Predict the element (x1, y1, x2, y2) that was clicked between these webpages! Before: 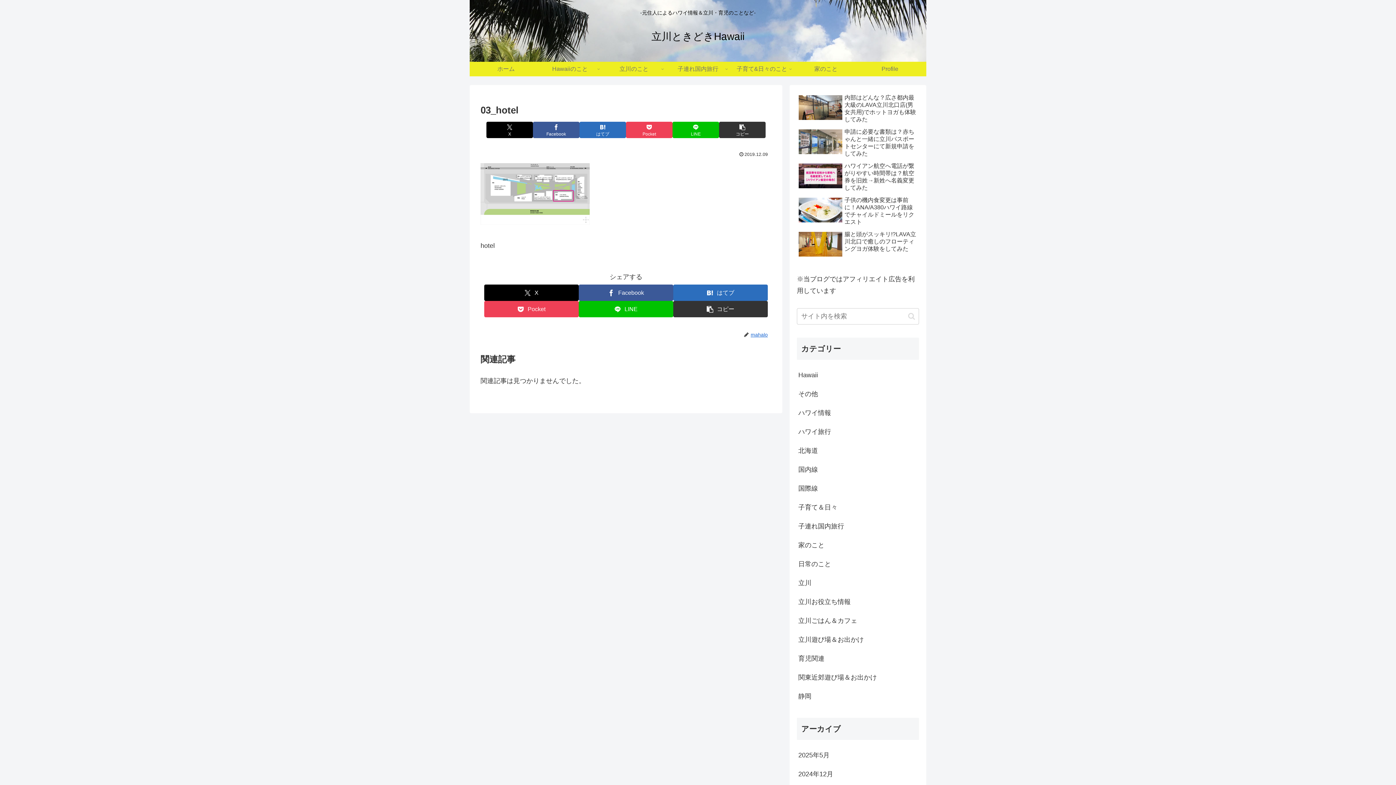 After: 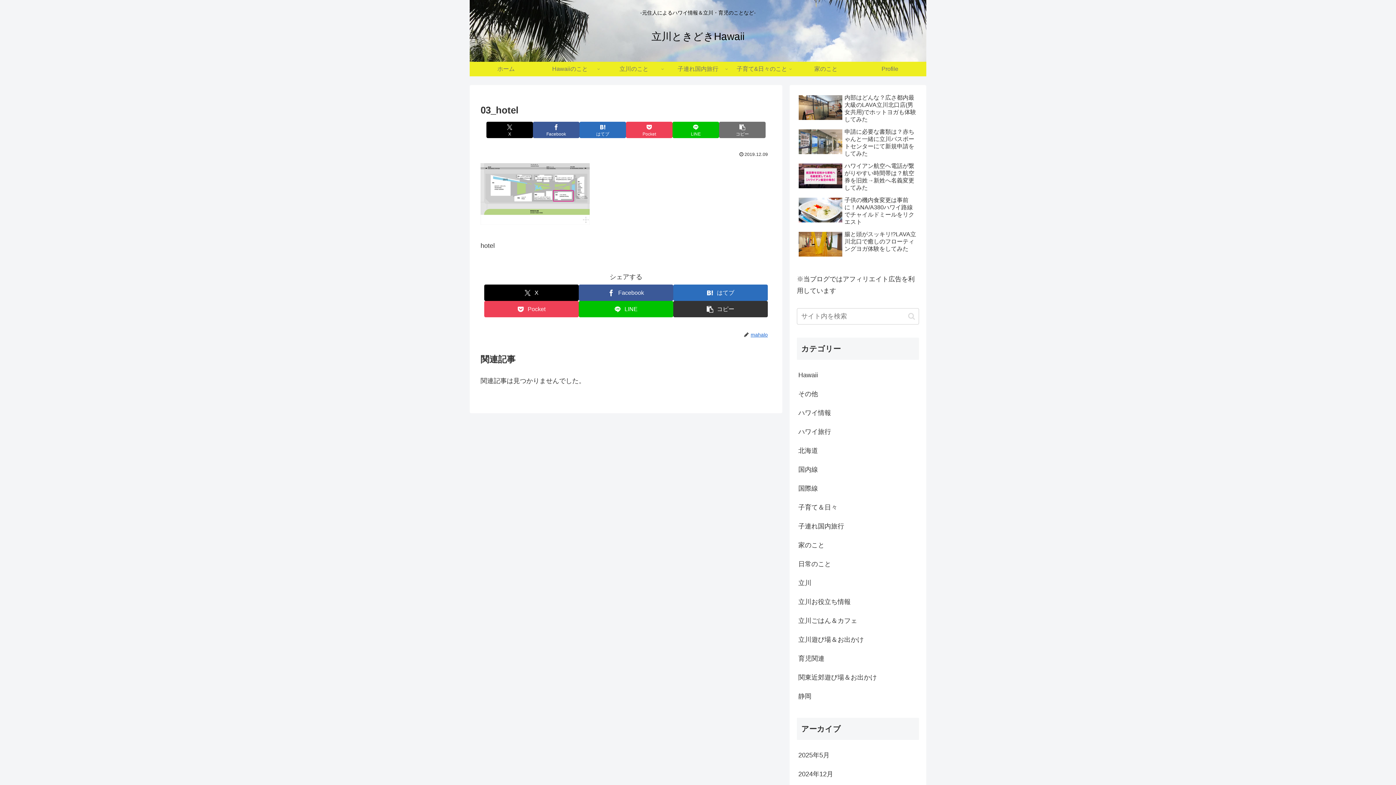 Action: bbox: (719, 121, 765, 138) label: タイトルとURLをコピーする